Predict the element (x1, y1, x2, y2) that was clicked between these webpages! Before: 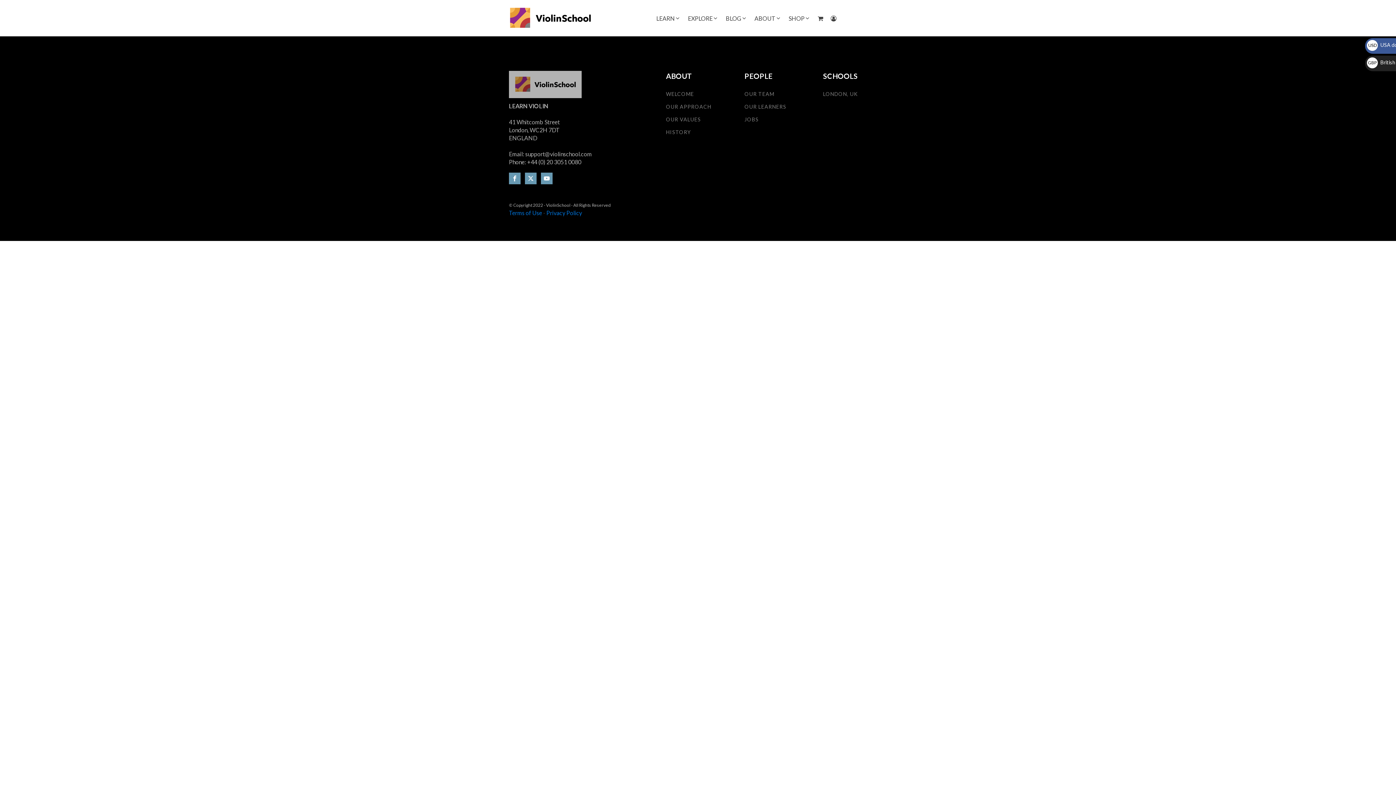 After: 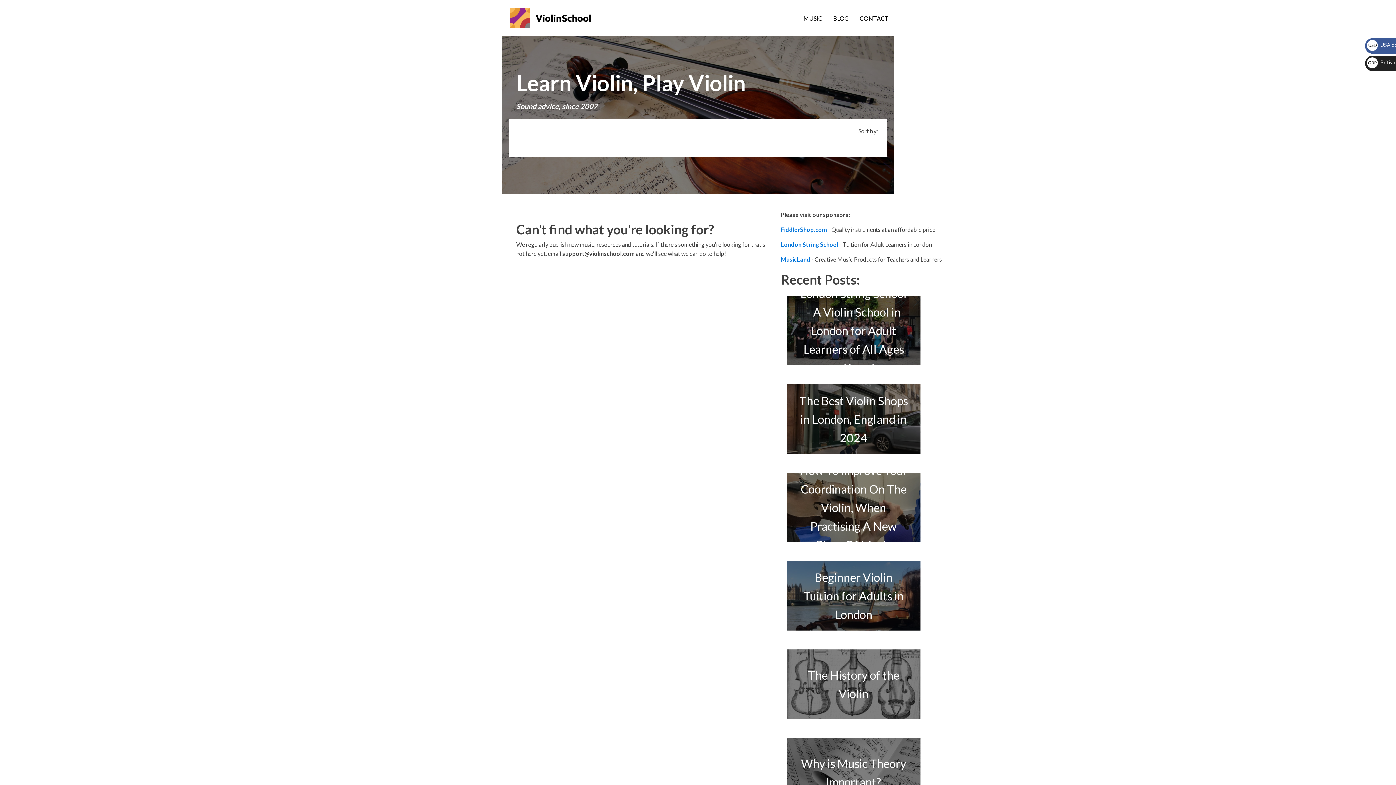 Action: bbox: (509, 70, 581, 98)